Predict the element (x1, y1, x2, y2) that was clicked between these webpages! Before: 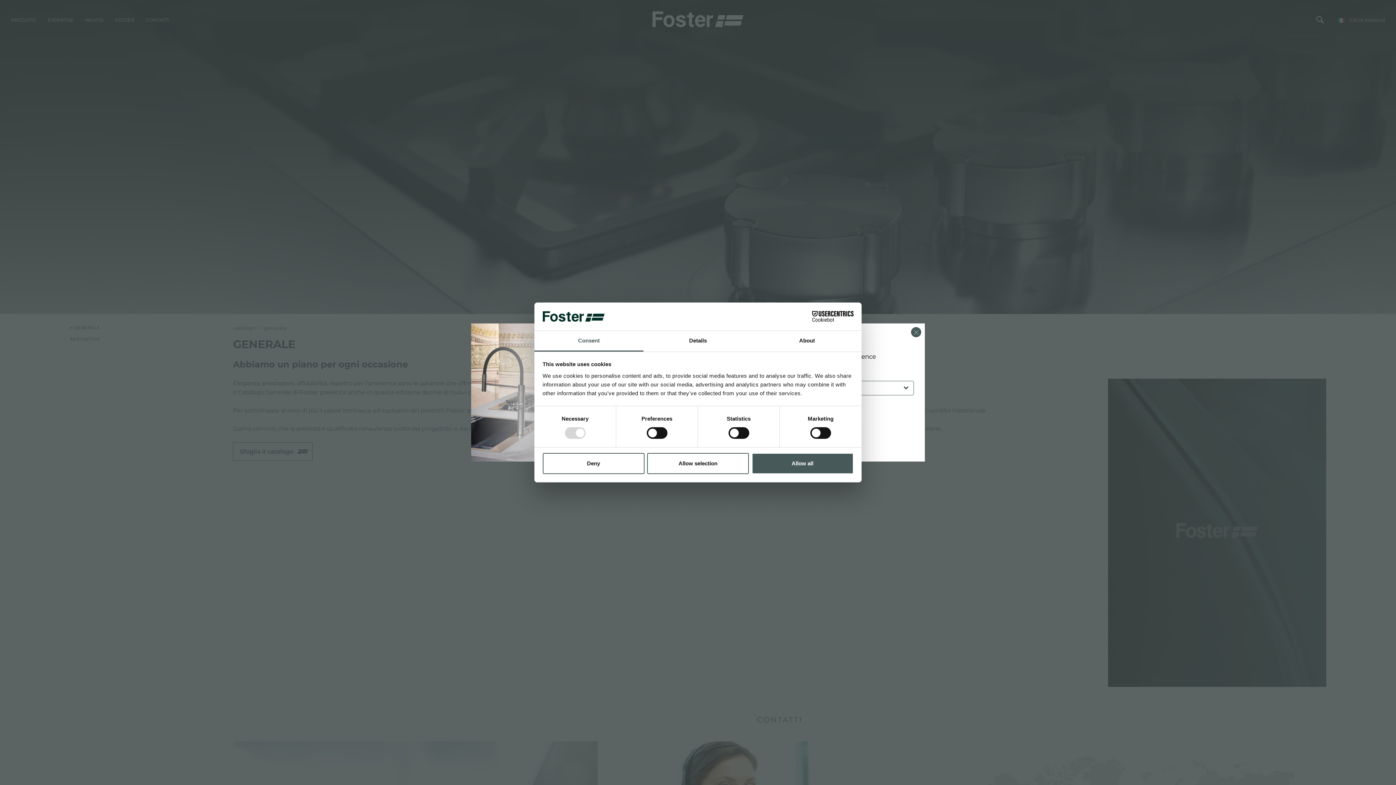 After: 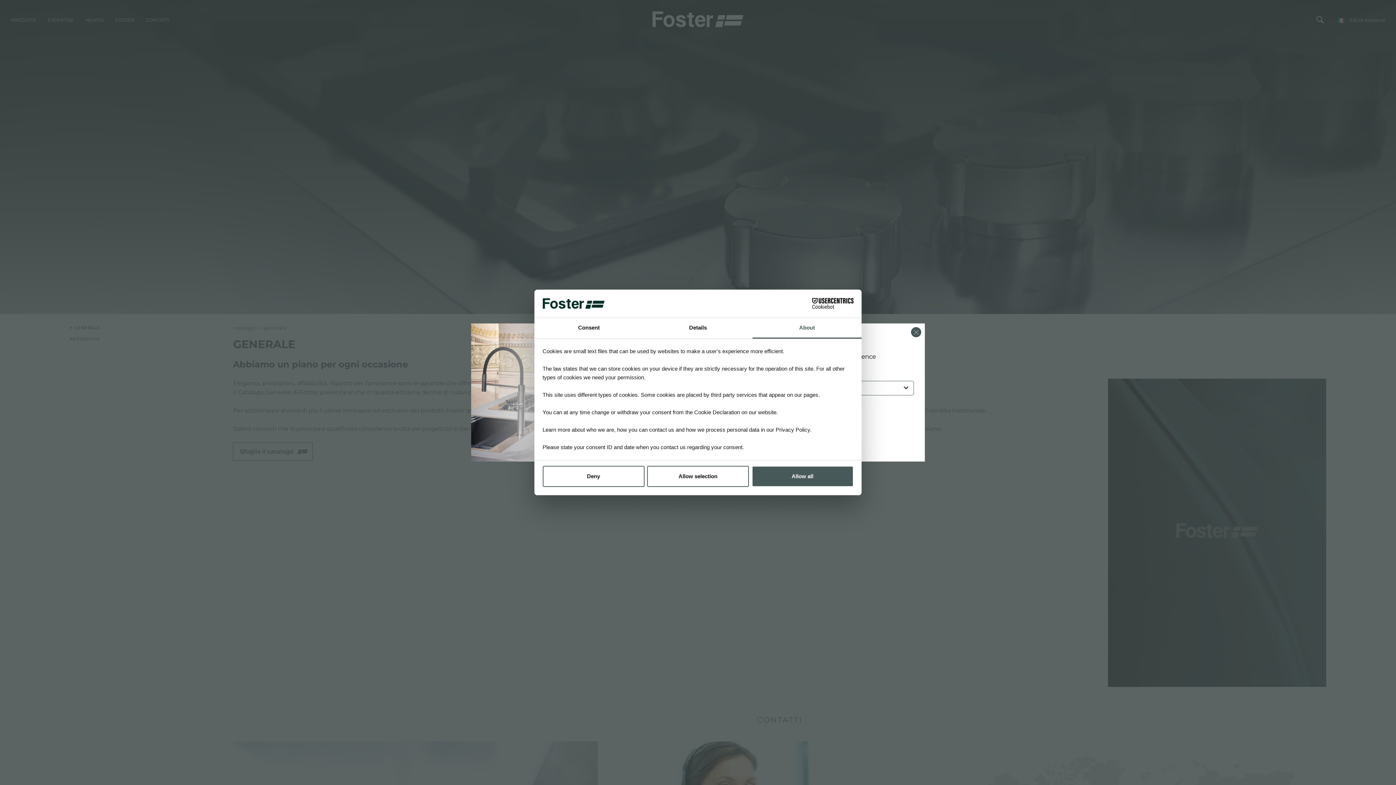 Action: label: About bbox: (752, 331, 861, 351)